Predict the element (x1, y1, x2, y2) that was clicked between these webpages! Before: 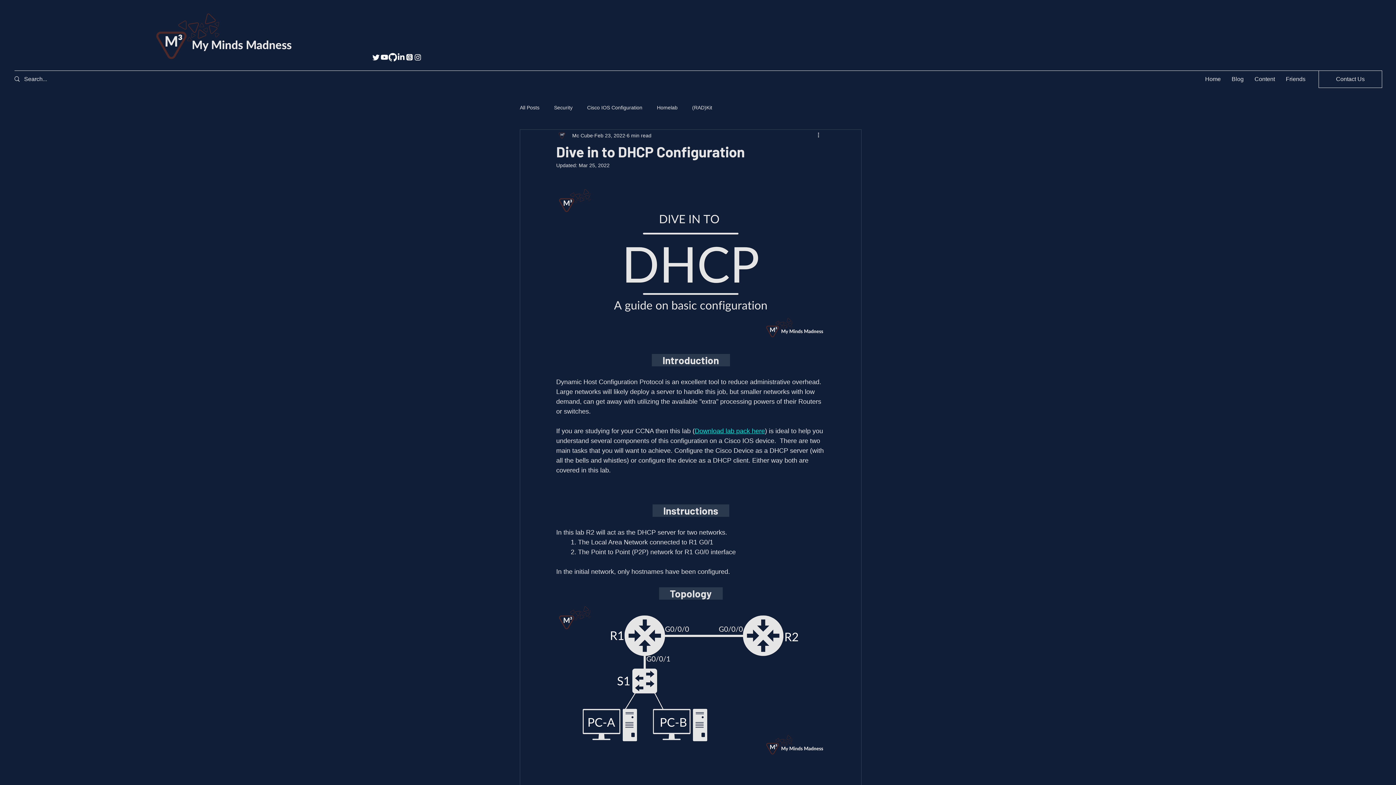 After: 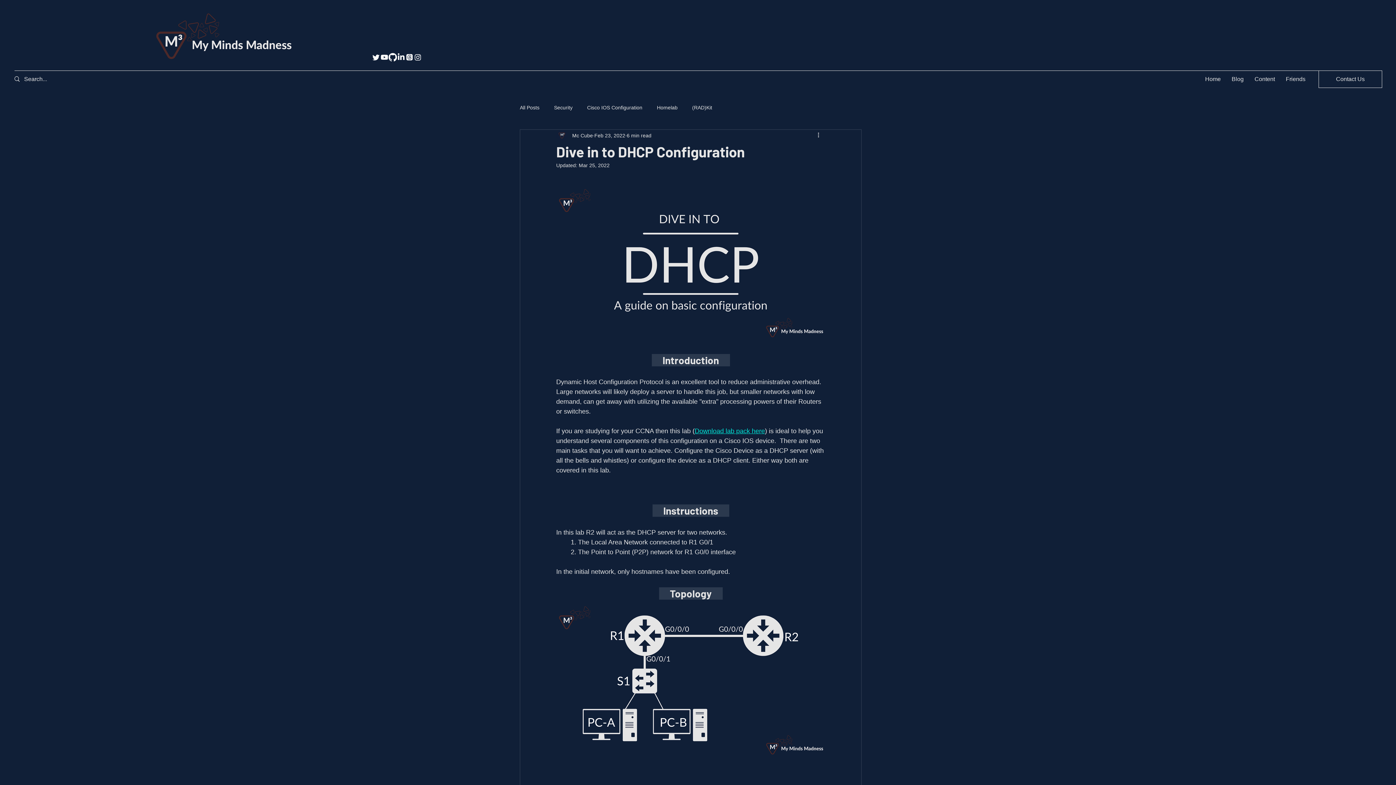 Action: label: LinkedIn bbox: (397, 53, 405, 61)